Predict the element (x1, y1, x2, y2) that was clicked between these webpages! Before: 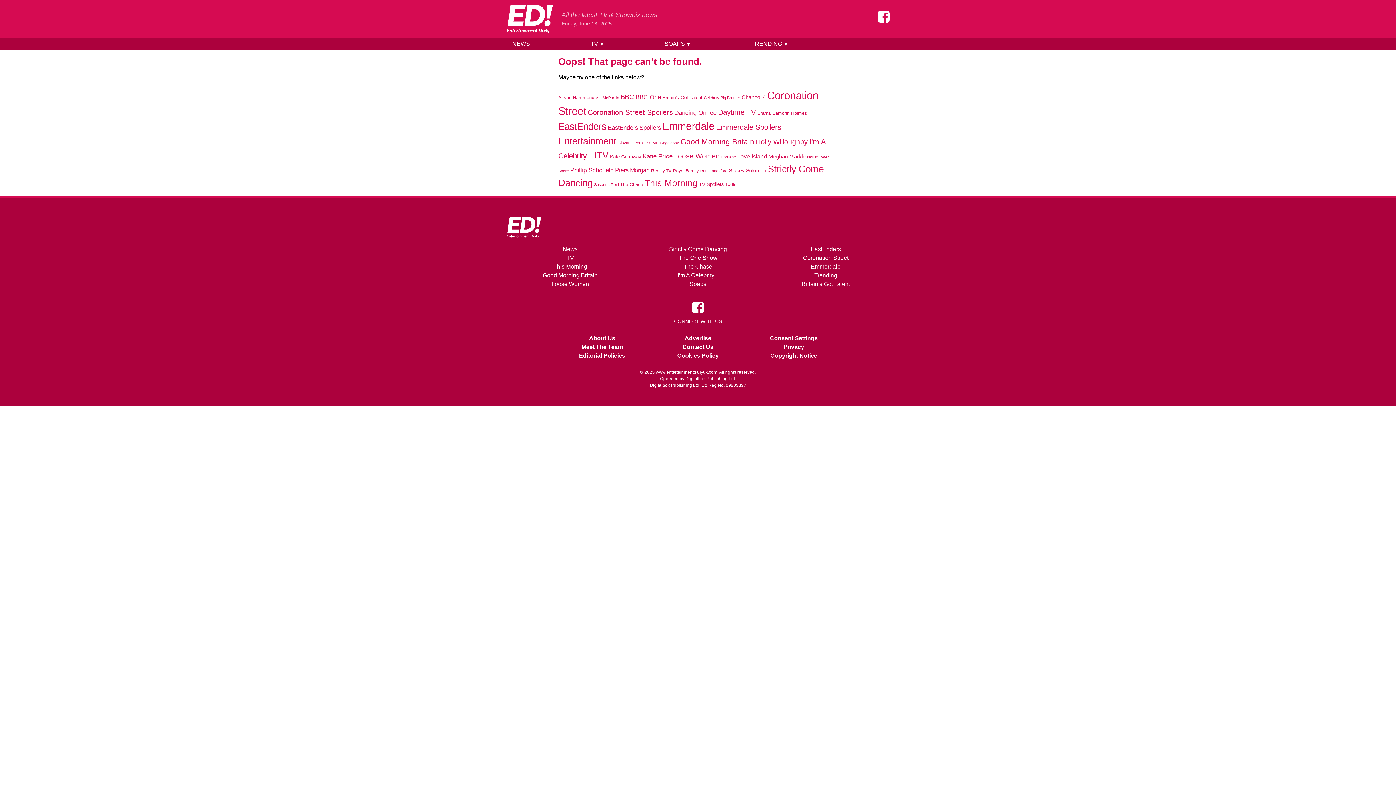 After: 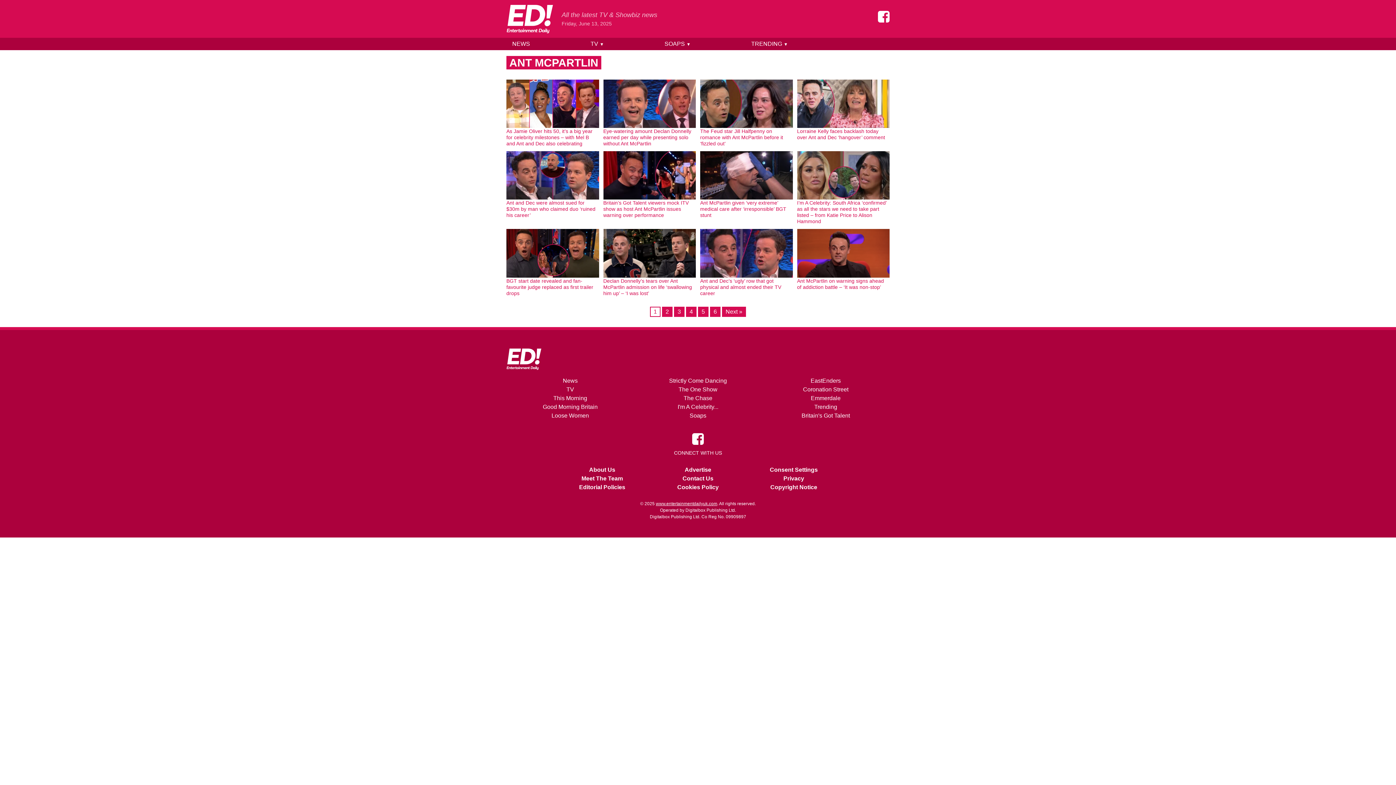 Action: label: Ant McPartlin (636 items) bbox: (596, 95, 619, 100)